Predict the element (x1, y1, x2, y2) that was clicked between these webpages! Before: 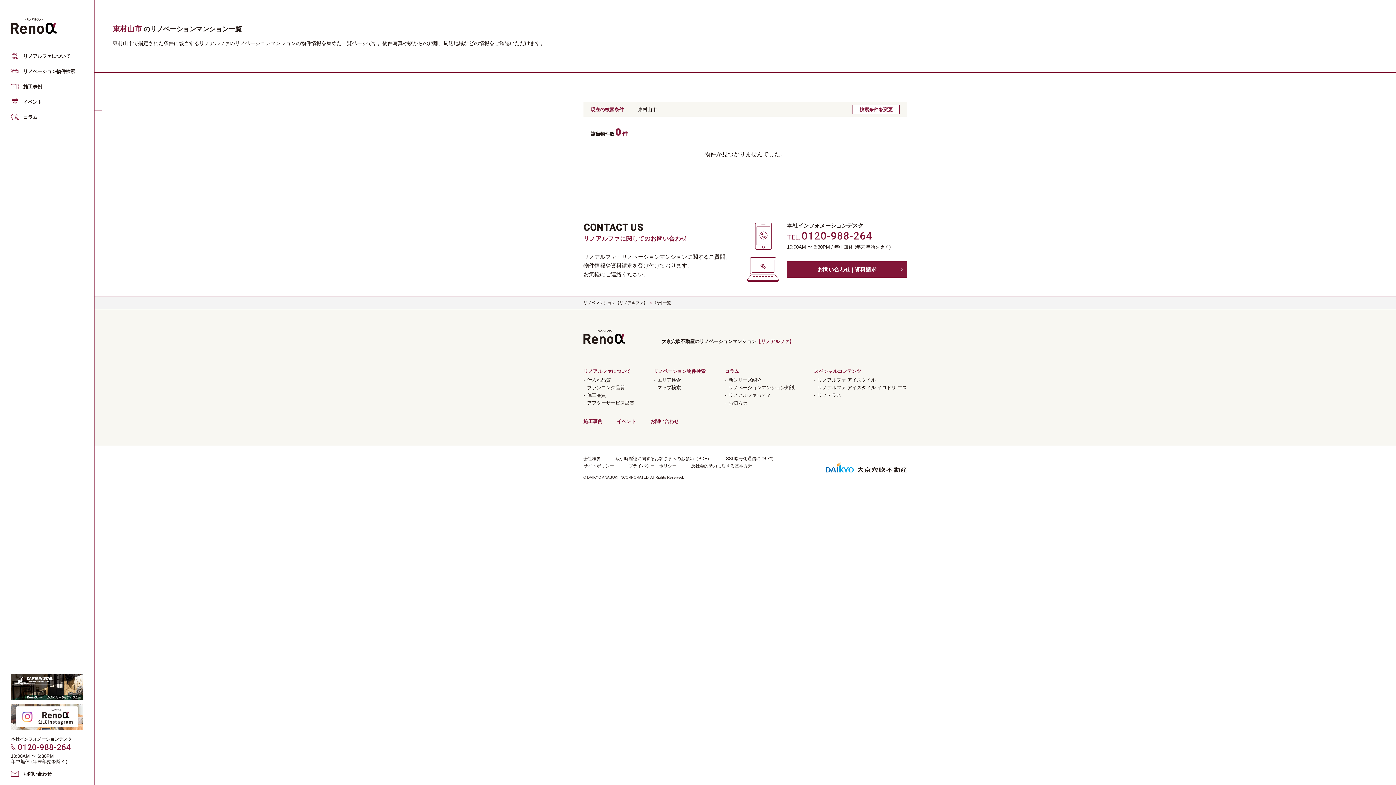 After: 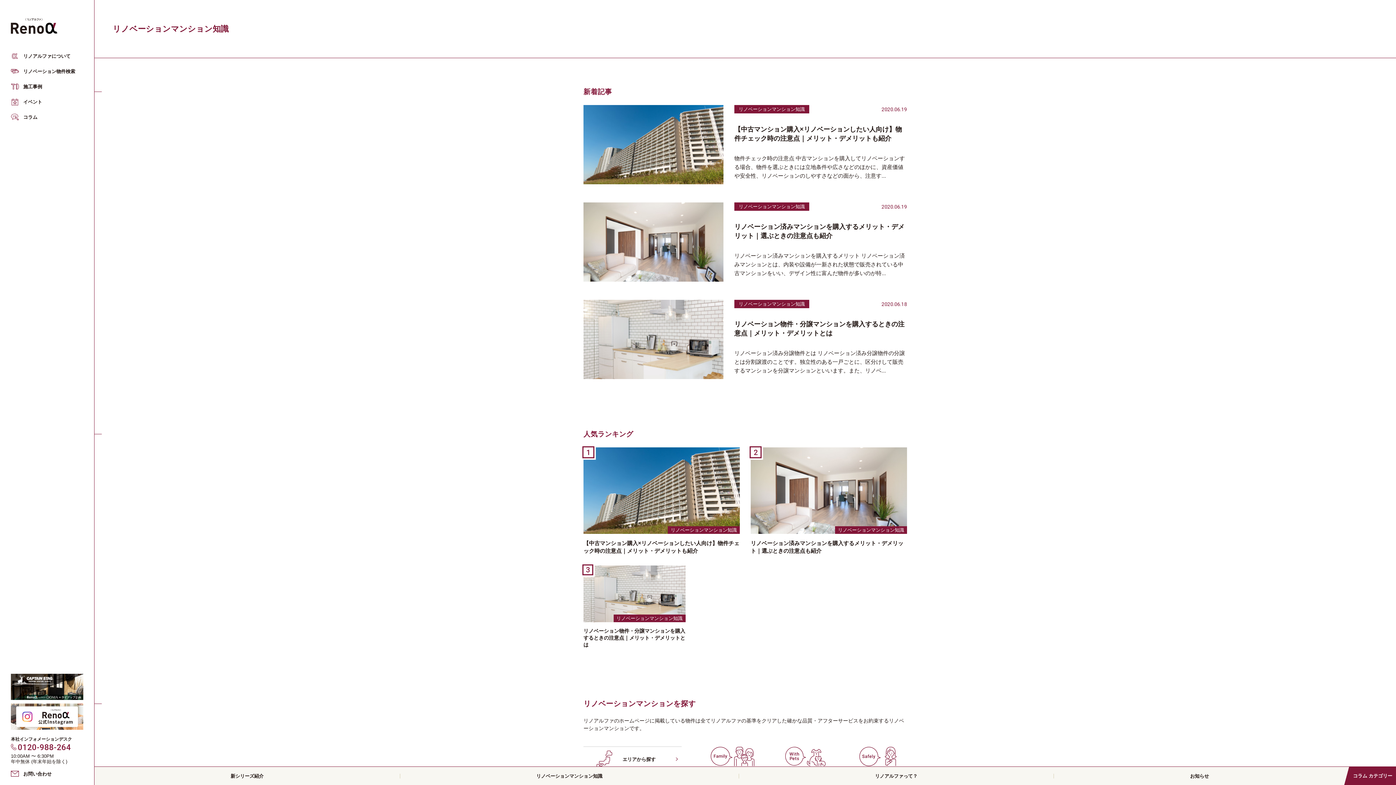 Action: label: リノベーションマンション知識 bbox: (728, 385, 794, 390)